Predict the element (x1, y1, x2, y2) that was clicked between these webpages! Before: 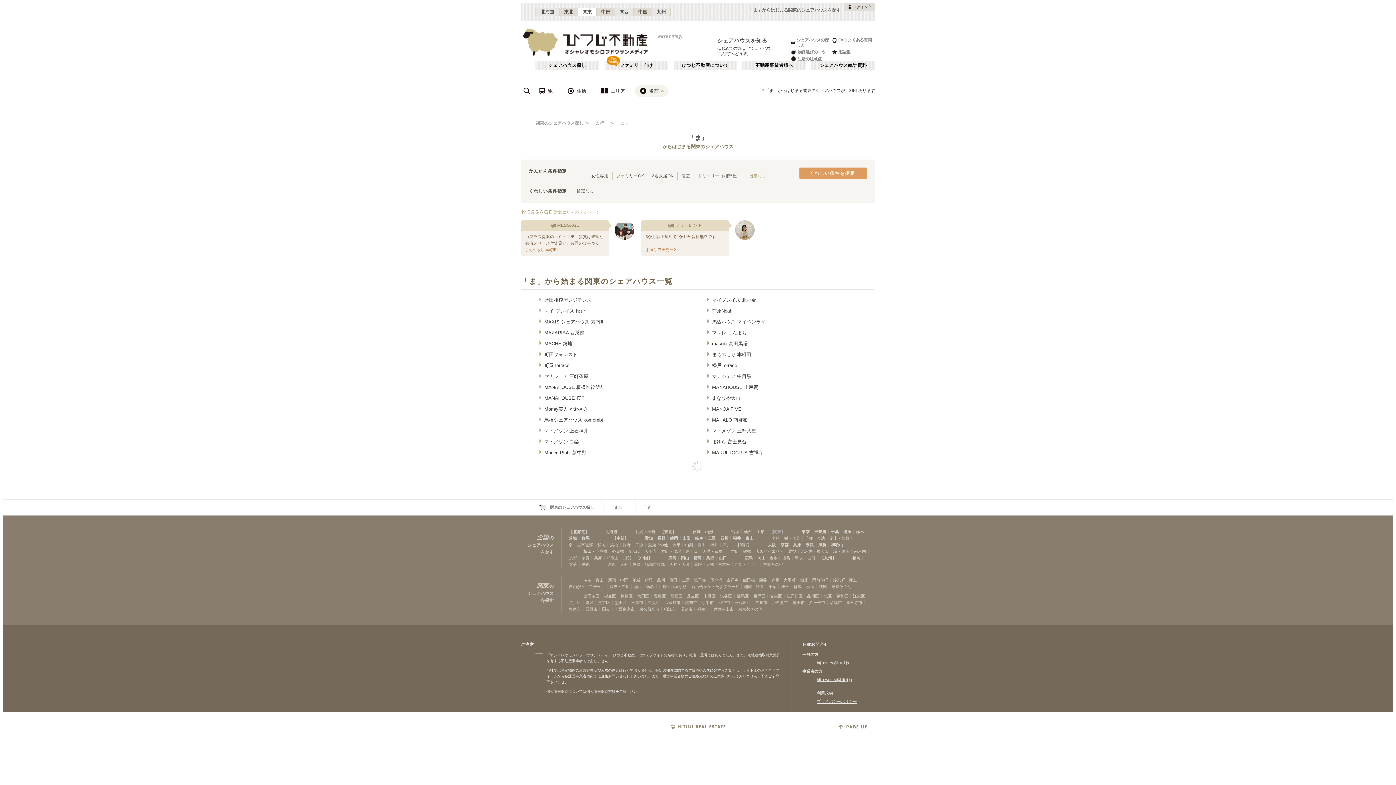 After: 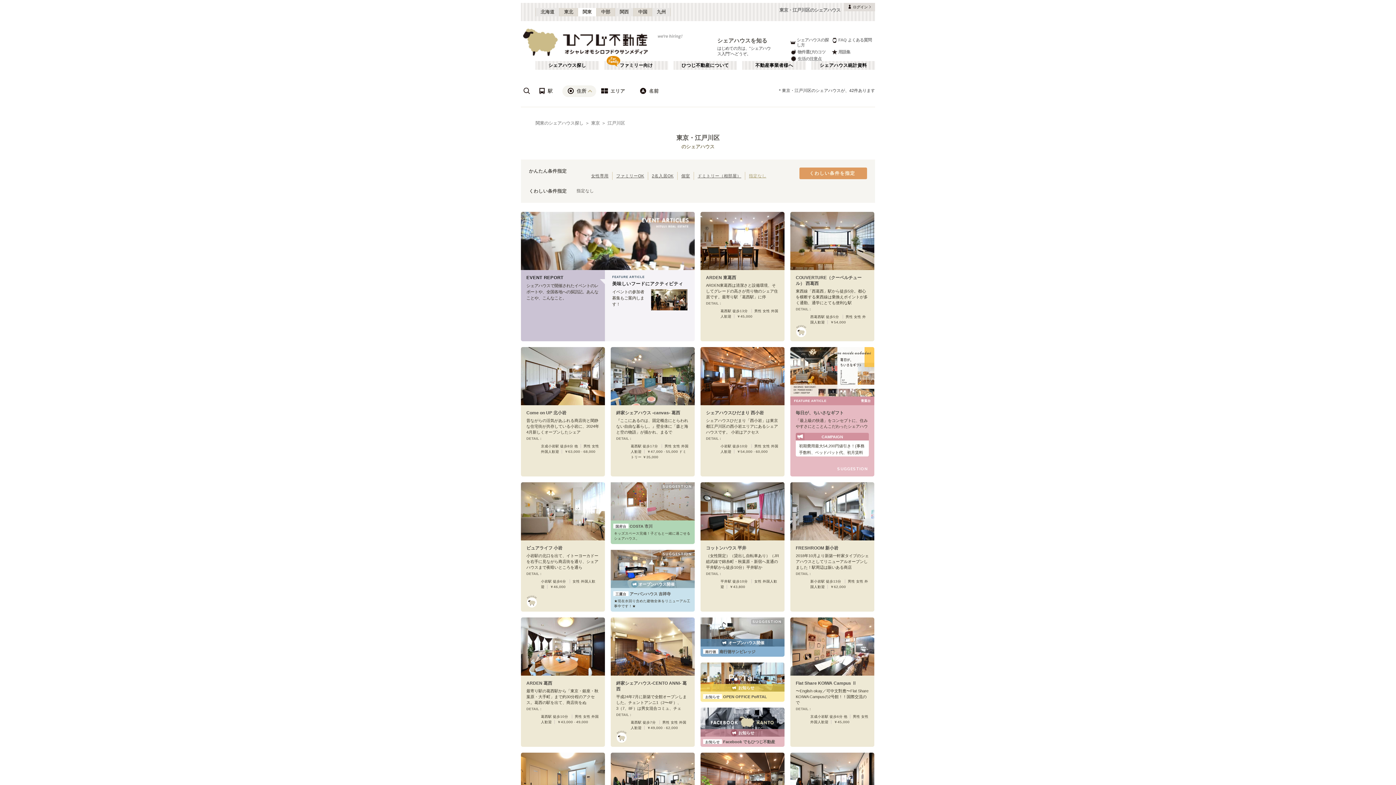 Action: label: 江戸川区 bbox: (786, 592, 802, 599)